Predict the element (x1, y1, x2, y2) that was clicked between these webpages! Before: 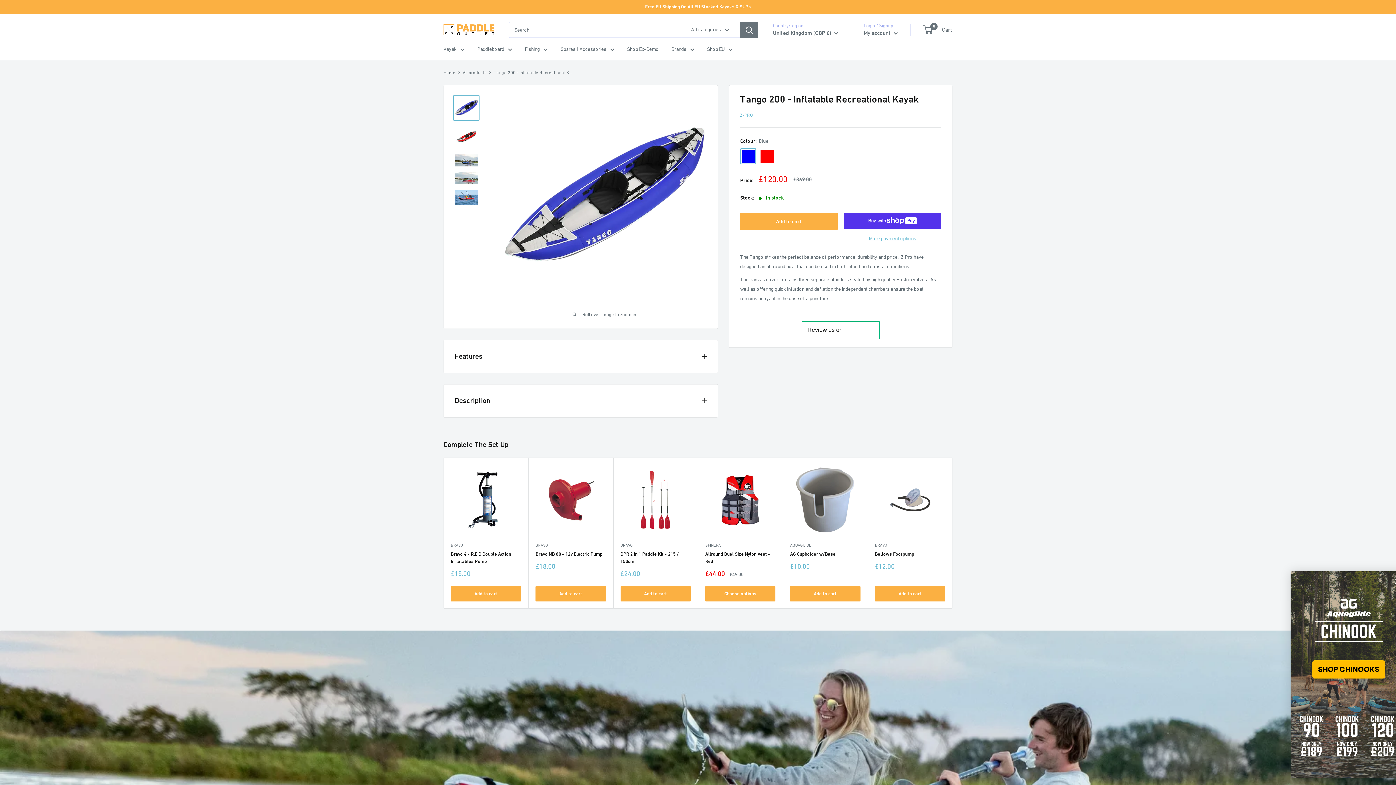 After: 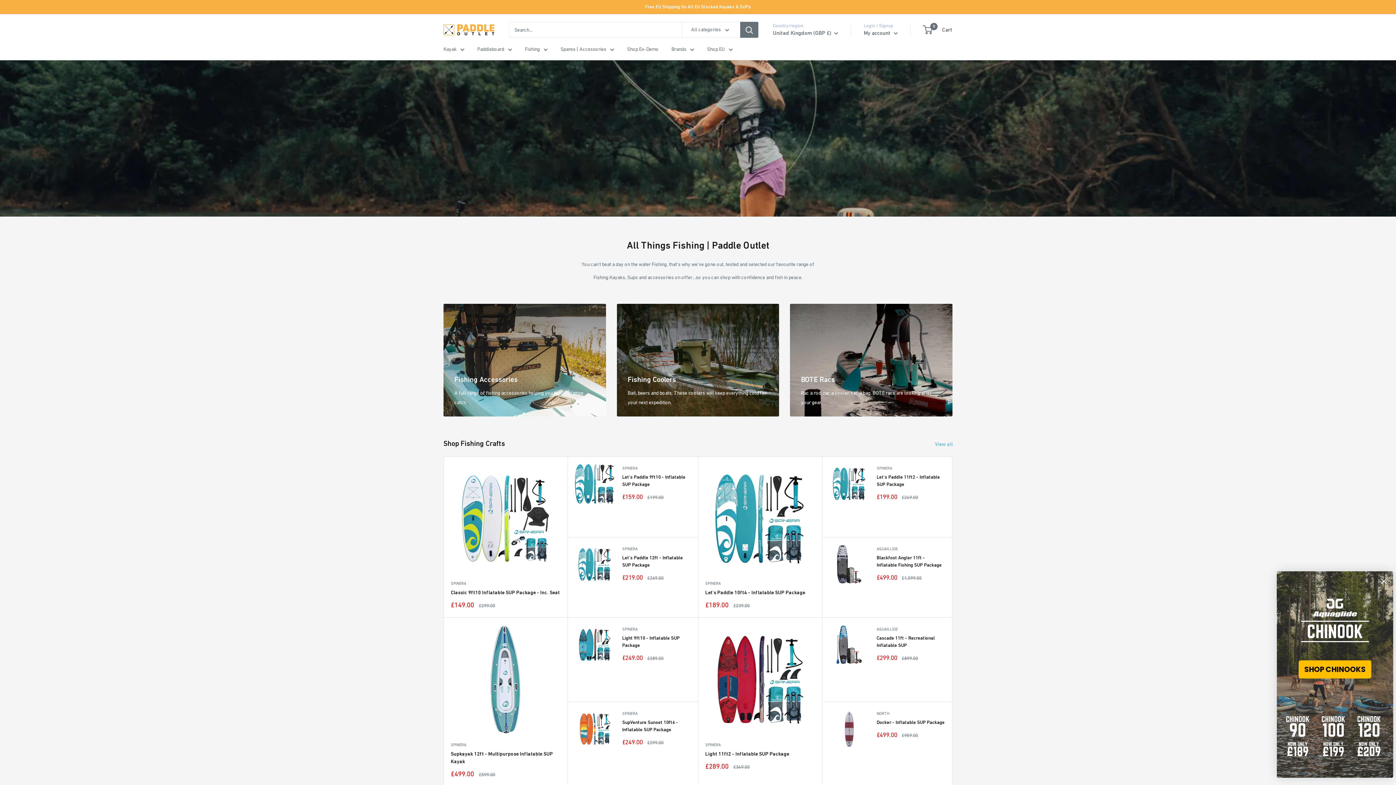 Action: label: Fishing bbox: (525, 44, 548, 53)